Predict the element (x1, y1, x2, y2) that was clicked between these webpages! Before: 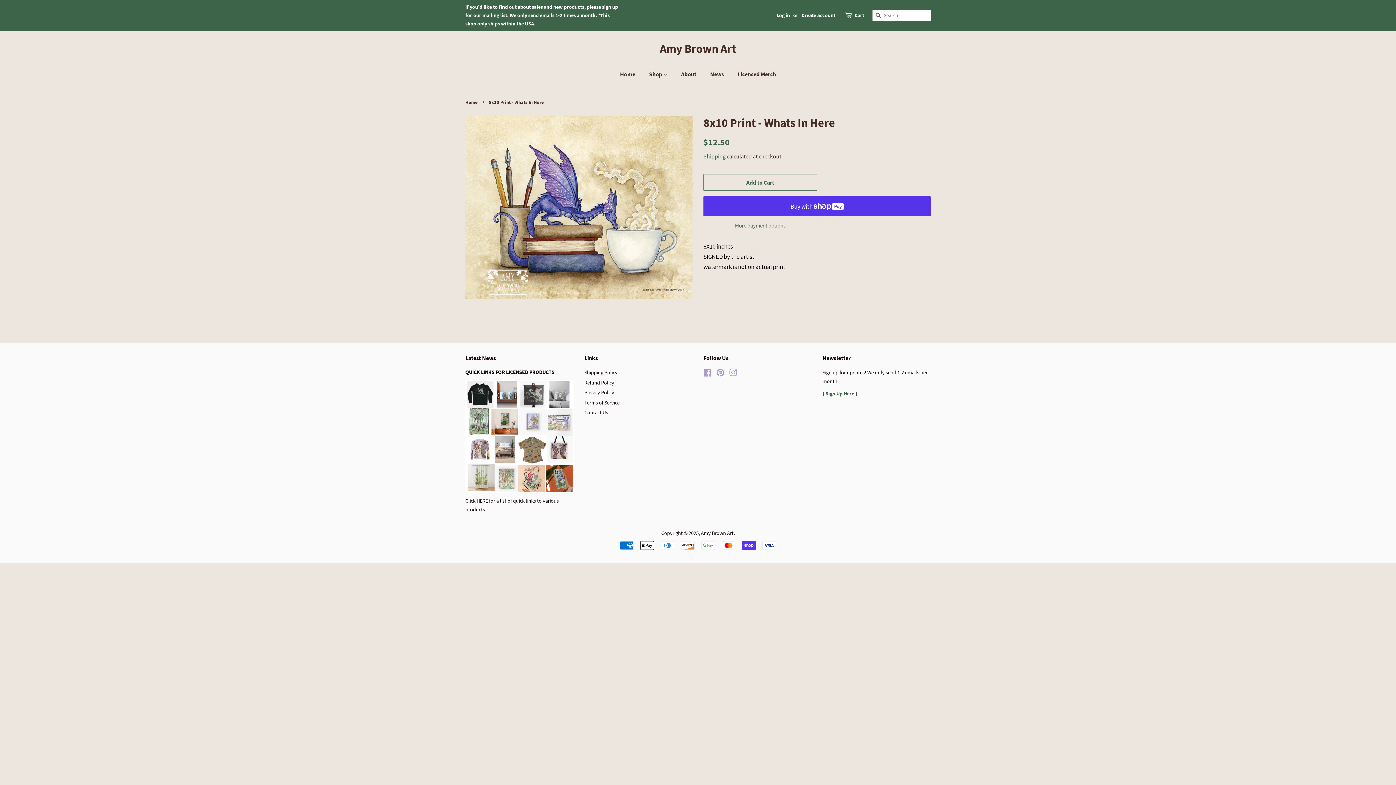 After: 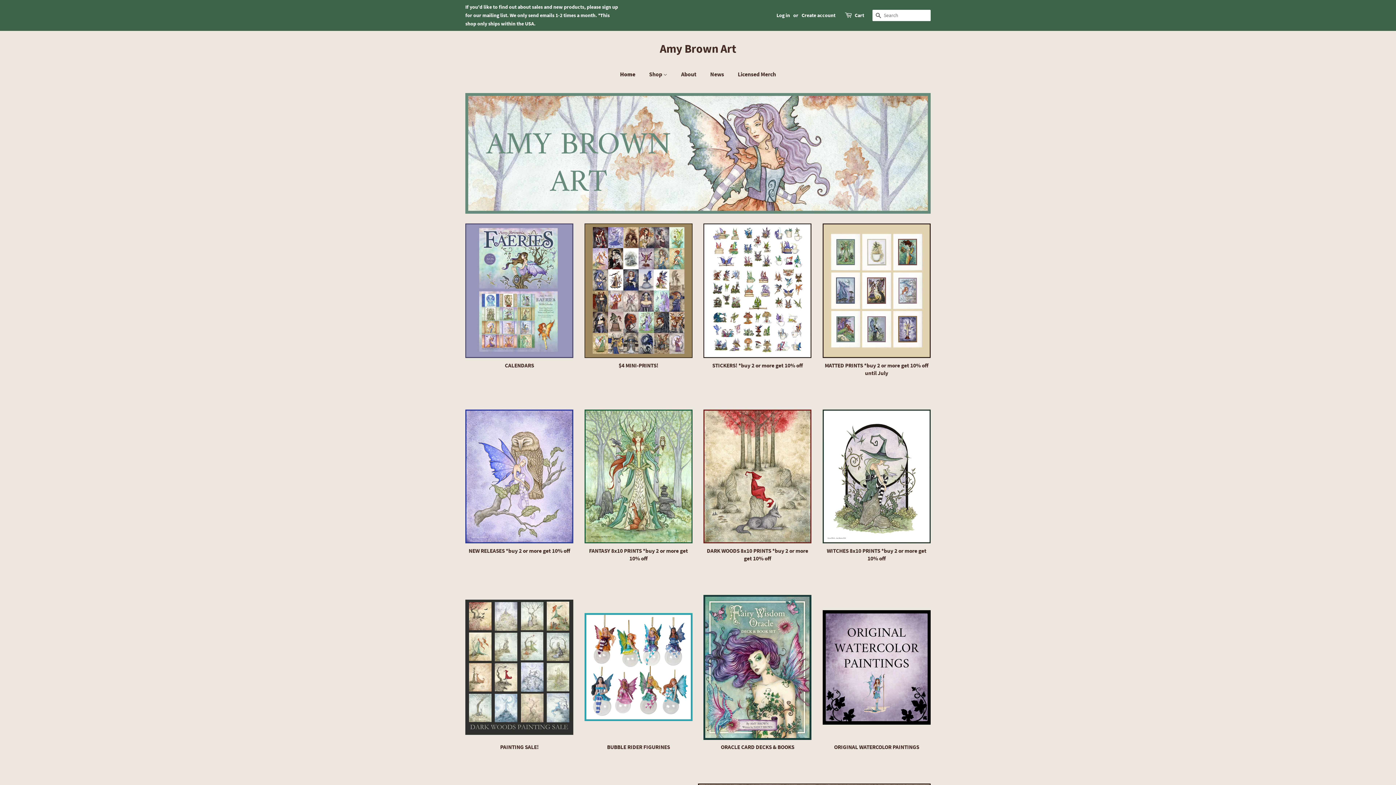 Action: bbox: (620, 66, 642, 81) label: Home